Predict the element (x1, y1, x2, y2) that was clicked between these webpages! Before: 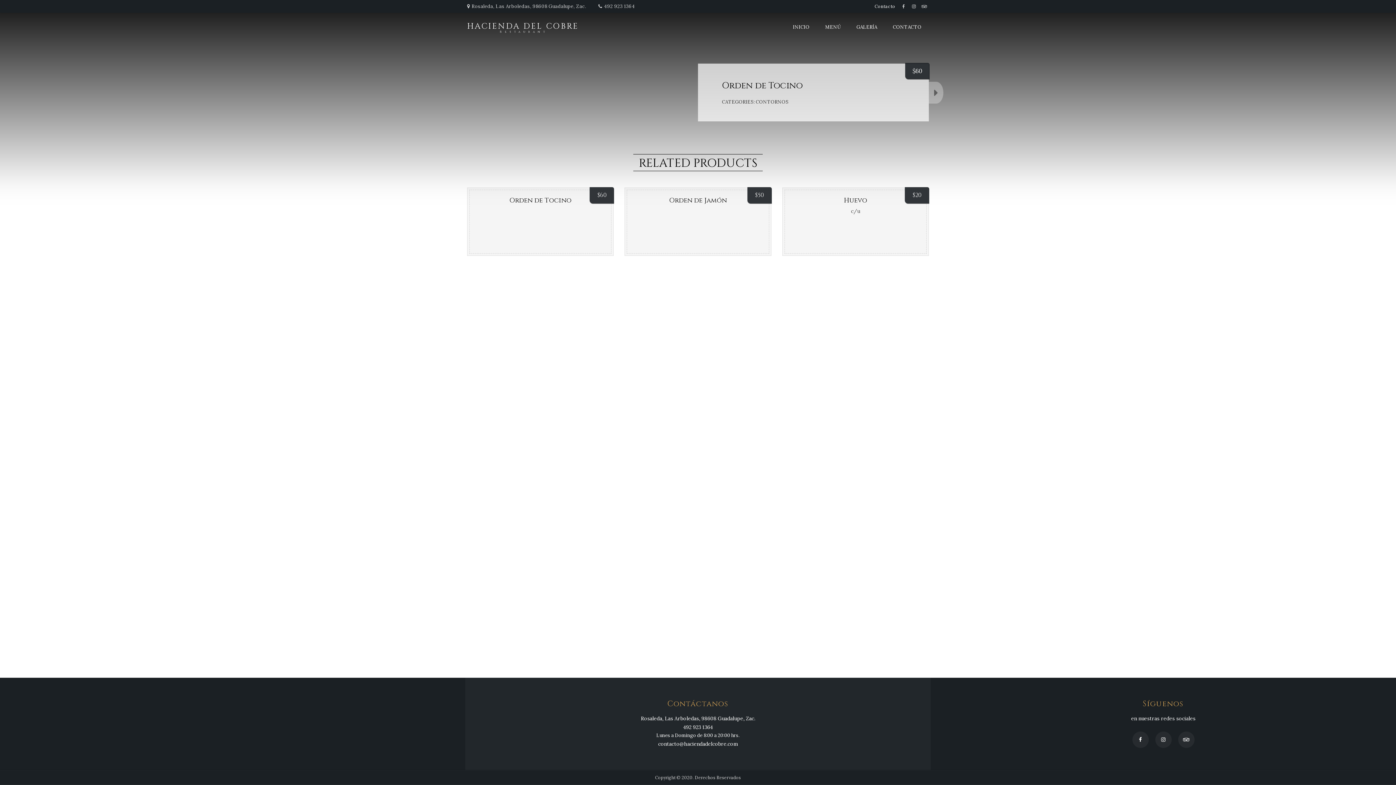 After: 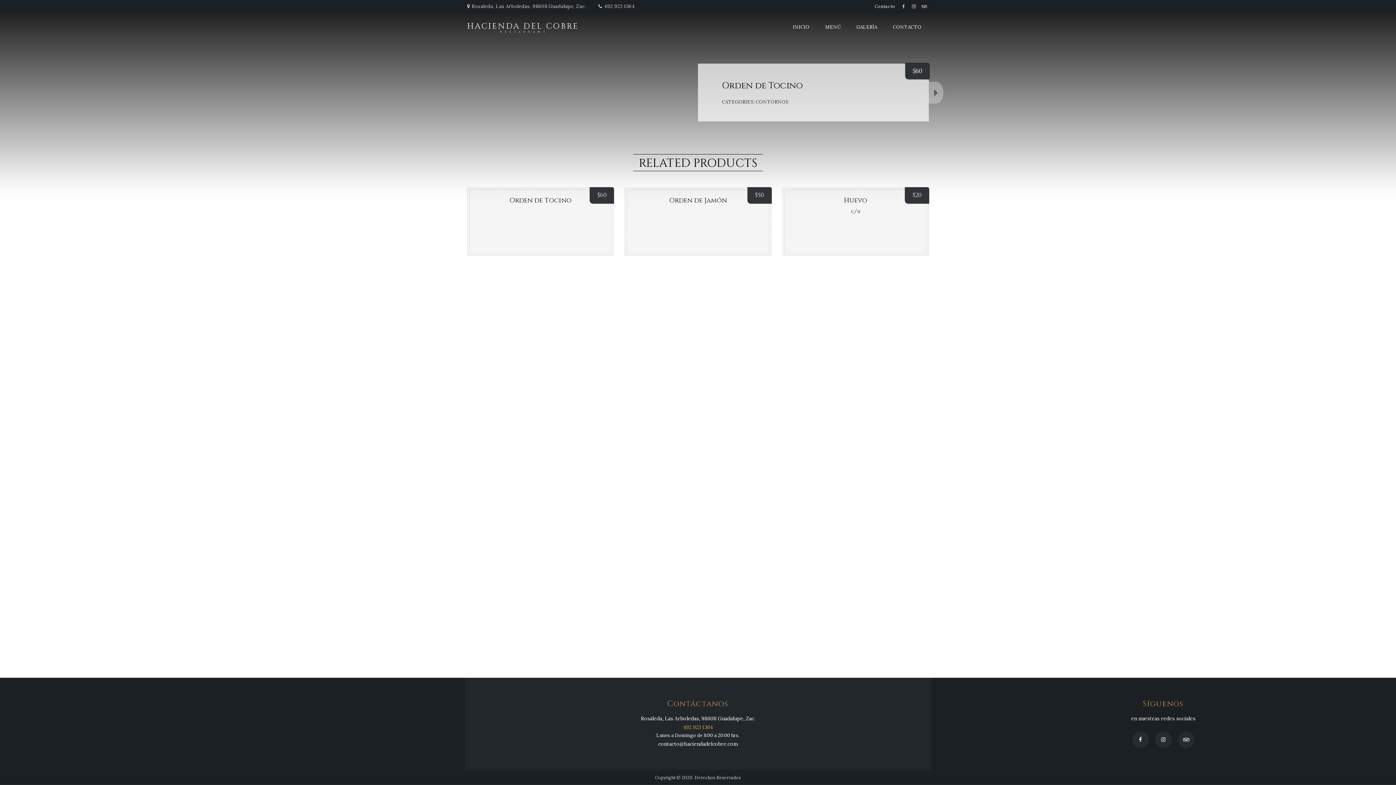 Action: label: 492 923 1364 bbox: (683, 724, 713, 730)